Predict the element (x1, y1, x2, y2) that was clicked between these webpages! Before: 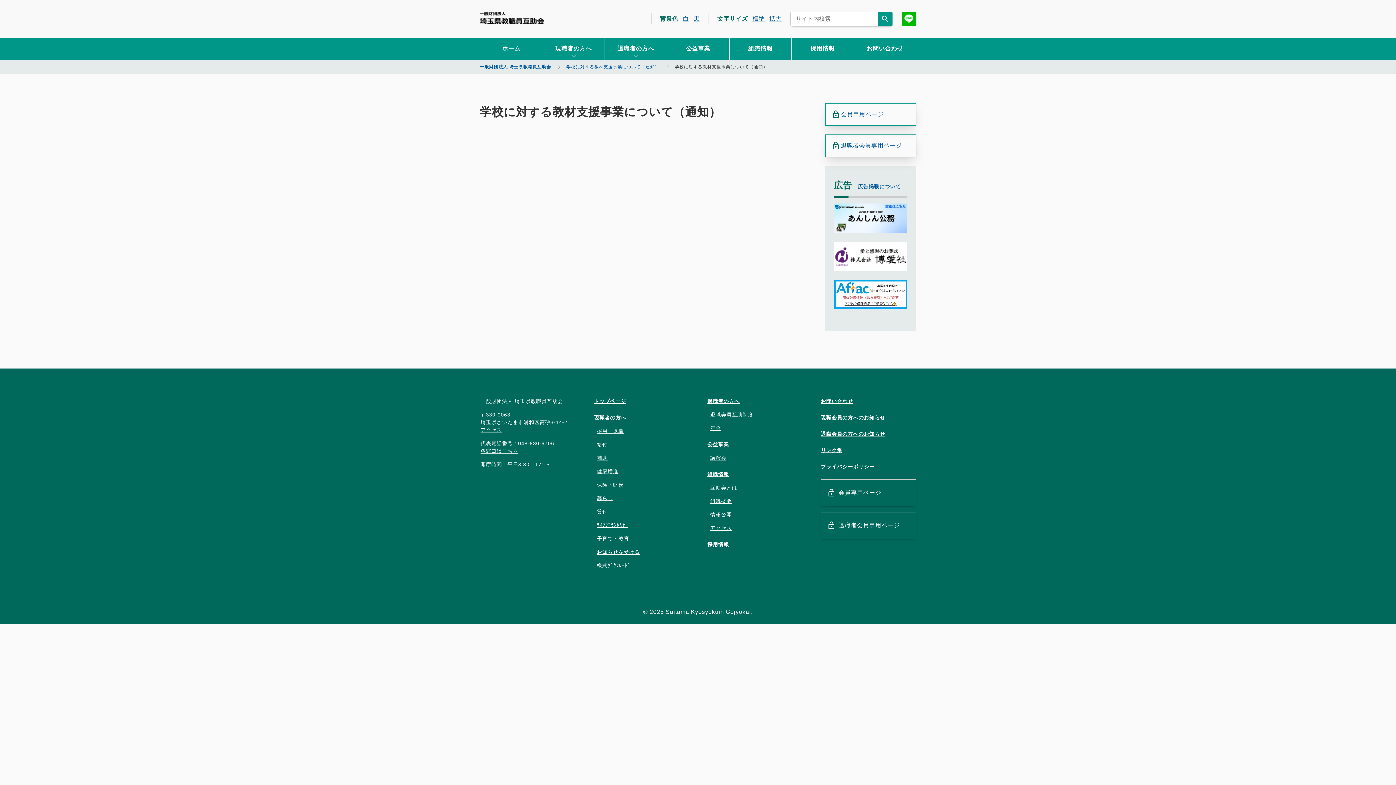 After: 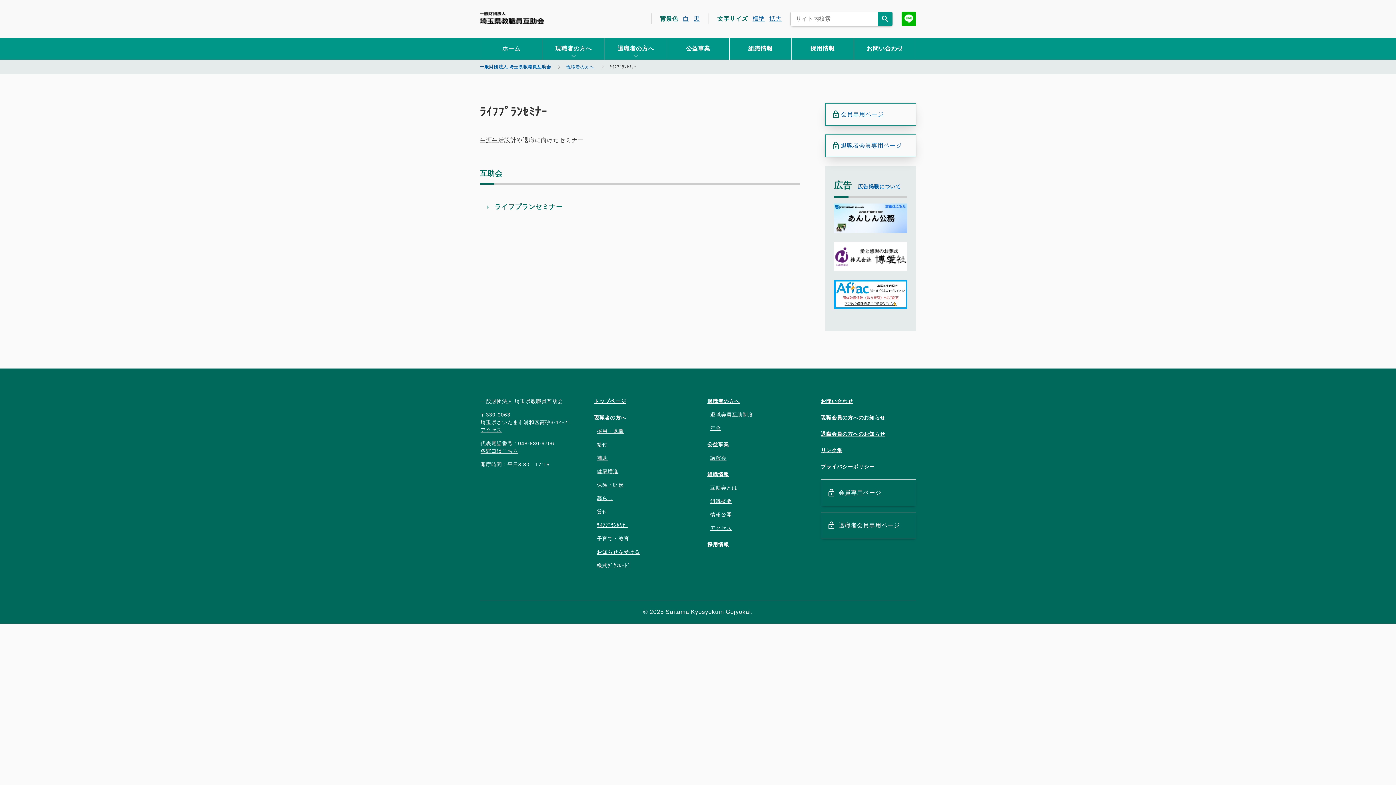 Action: label: ﾗｲﾌﾌﾟﾗﾝｾﾐﾅｰ bbox: (597, 522, 628, 528)